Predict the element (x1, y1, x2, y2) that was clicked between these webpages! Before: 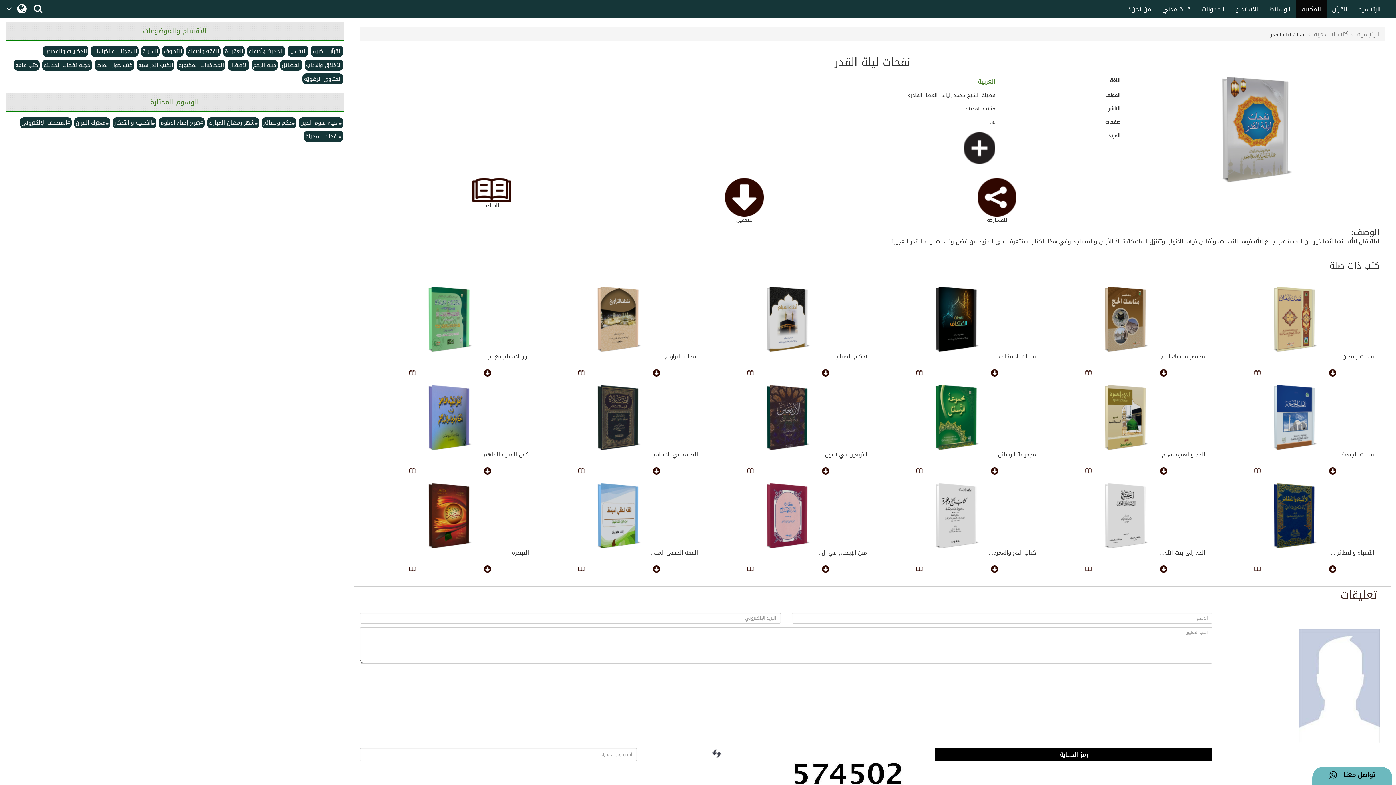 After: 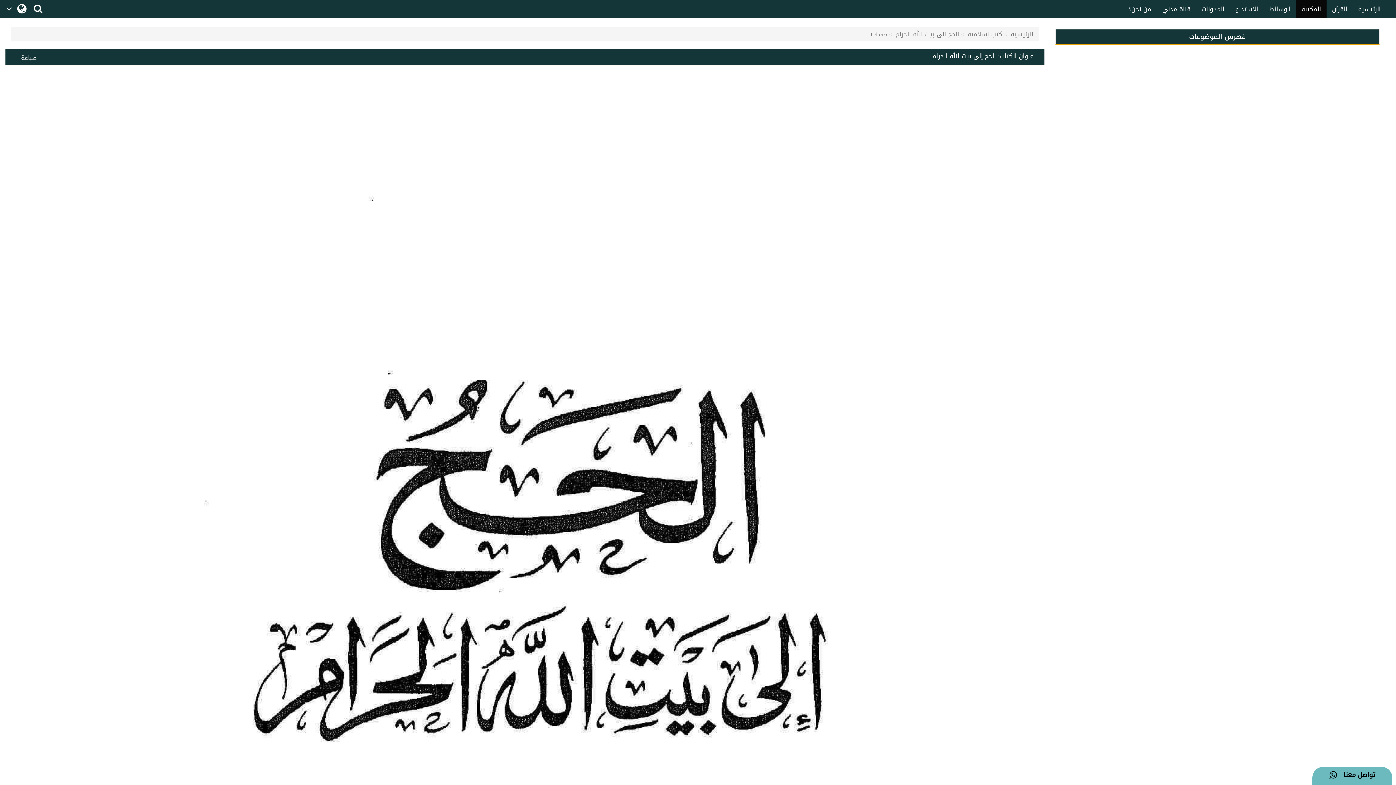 Action: bbox: (1085, 564, 1092, 575)